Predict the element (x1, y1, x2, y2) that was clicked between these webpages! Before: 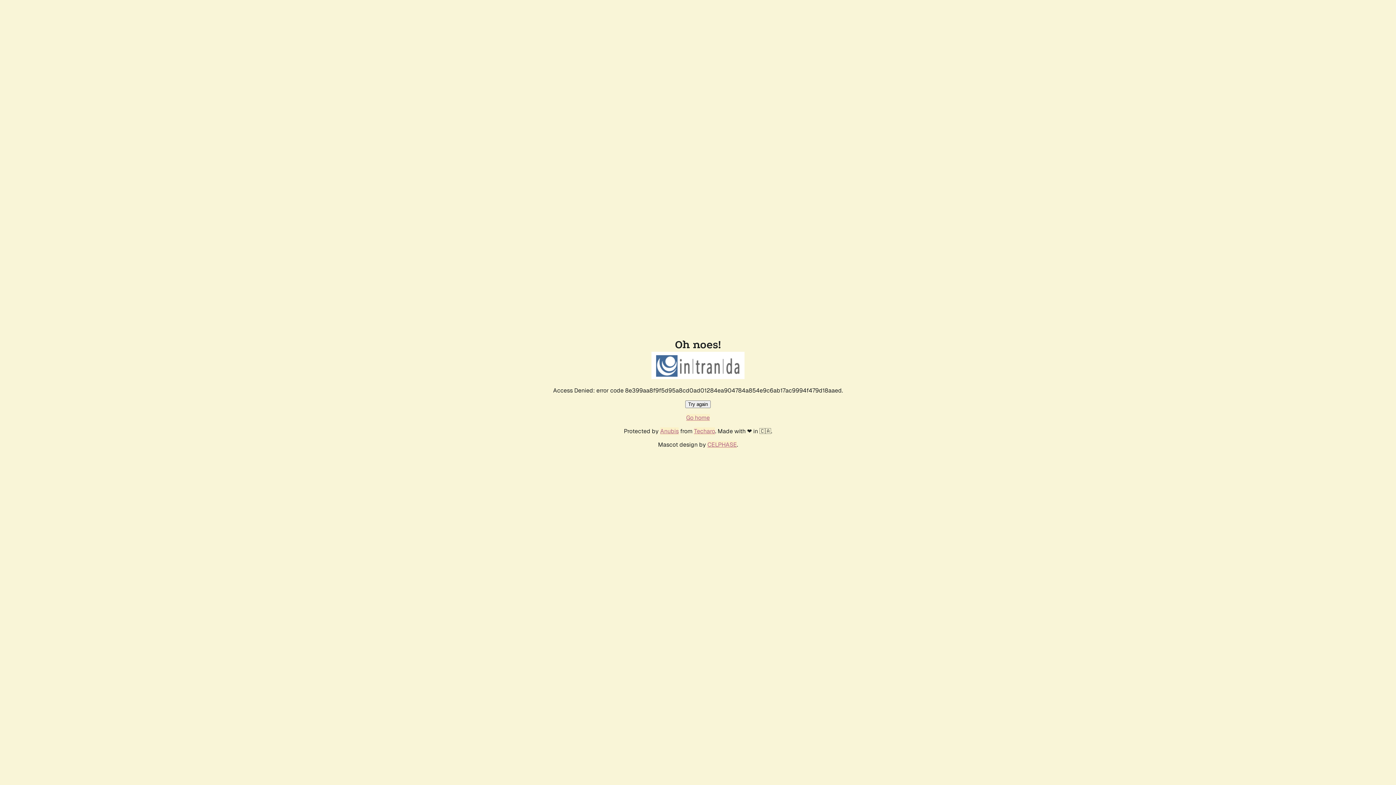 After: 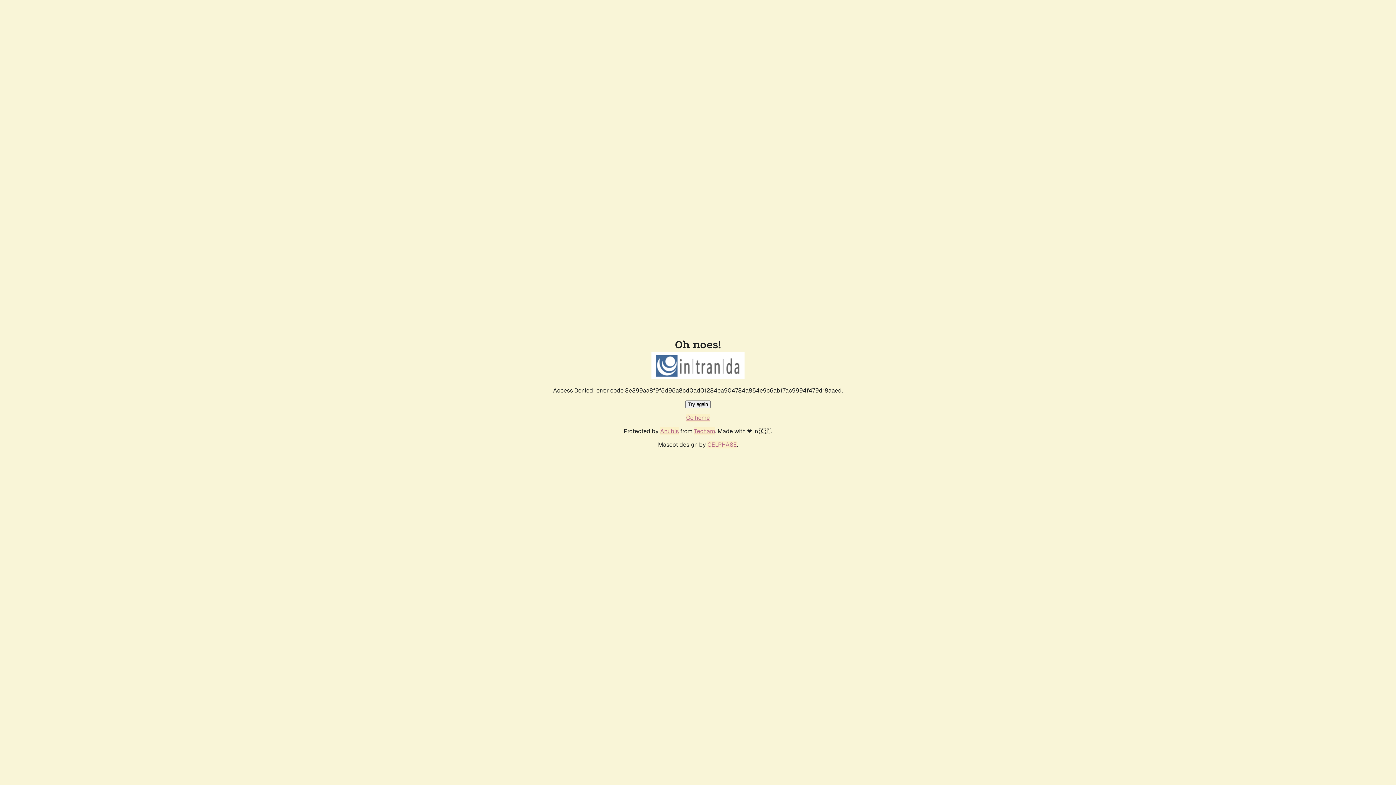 Action: label: Go home bbox: (686, 414, 710, 421)